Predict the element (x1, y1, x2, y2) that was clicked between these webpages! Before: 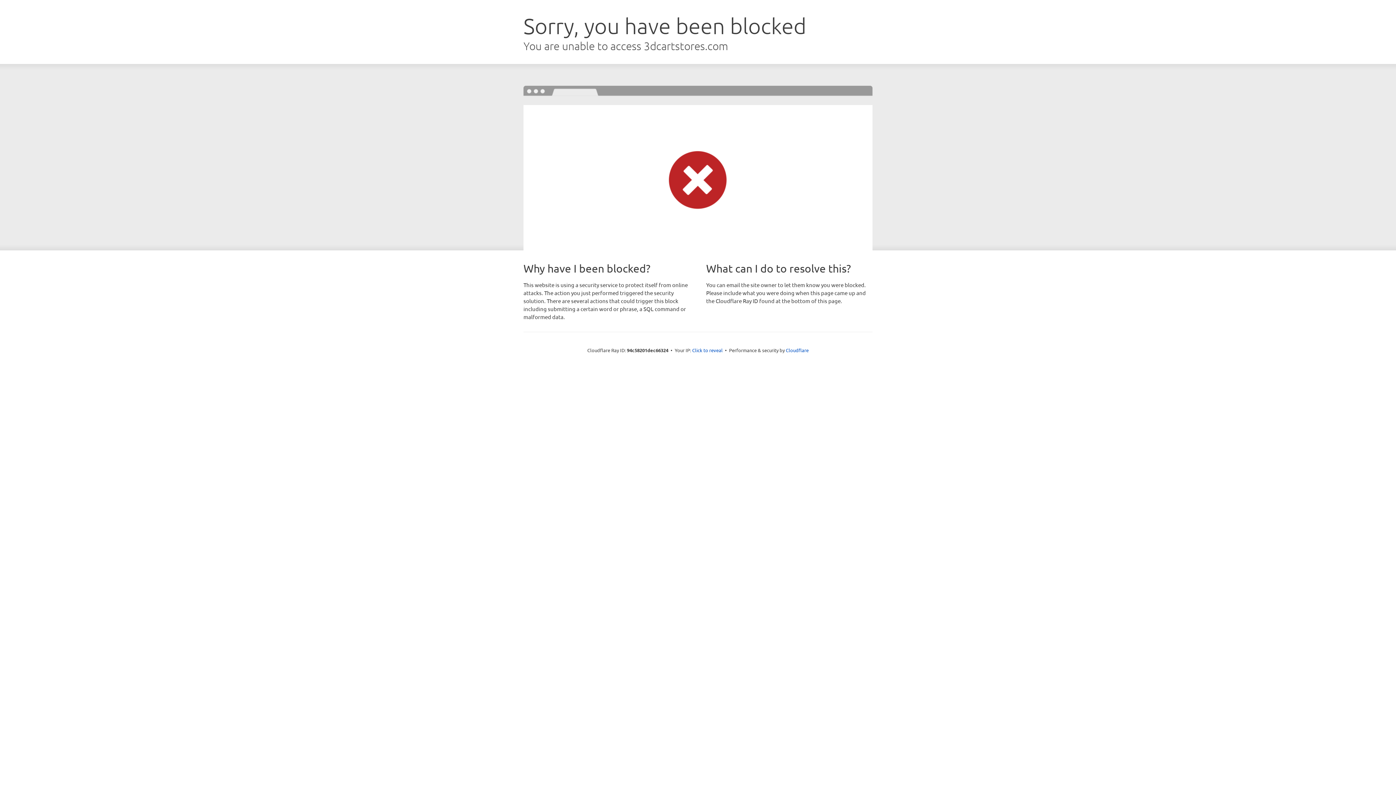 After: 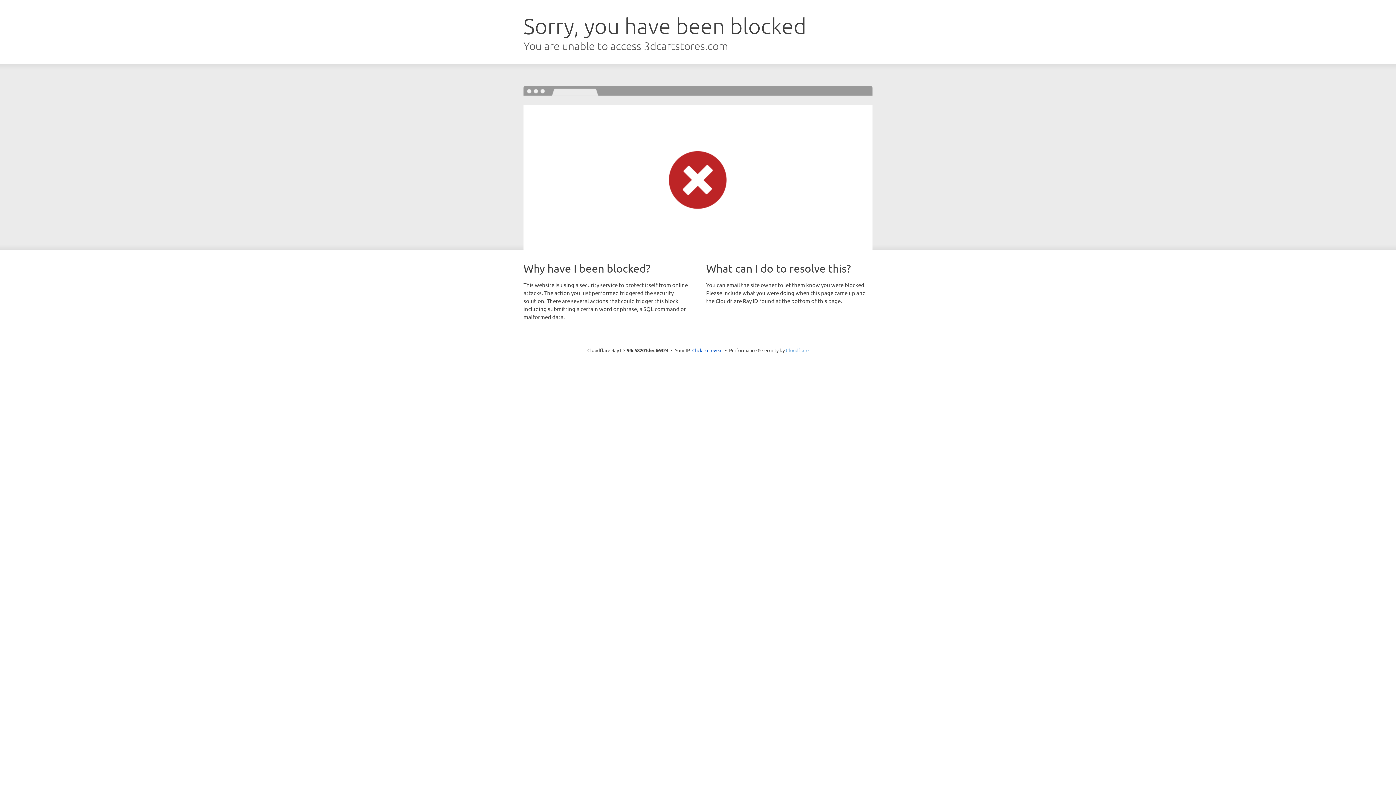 Action: bbox: (786, 347, 808, 353) label: Cloudflare